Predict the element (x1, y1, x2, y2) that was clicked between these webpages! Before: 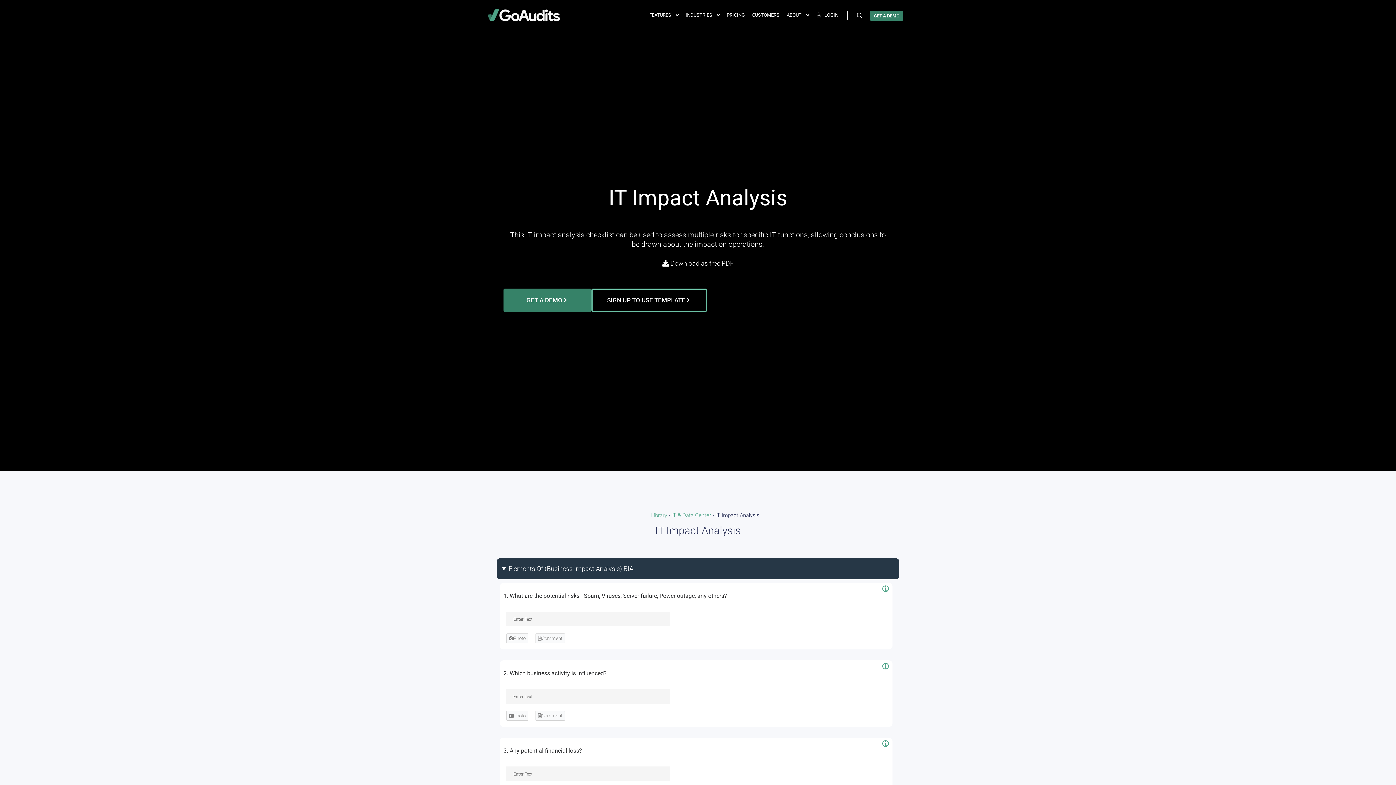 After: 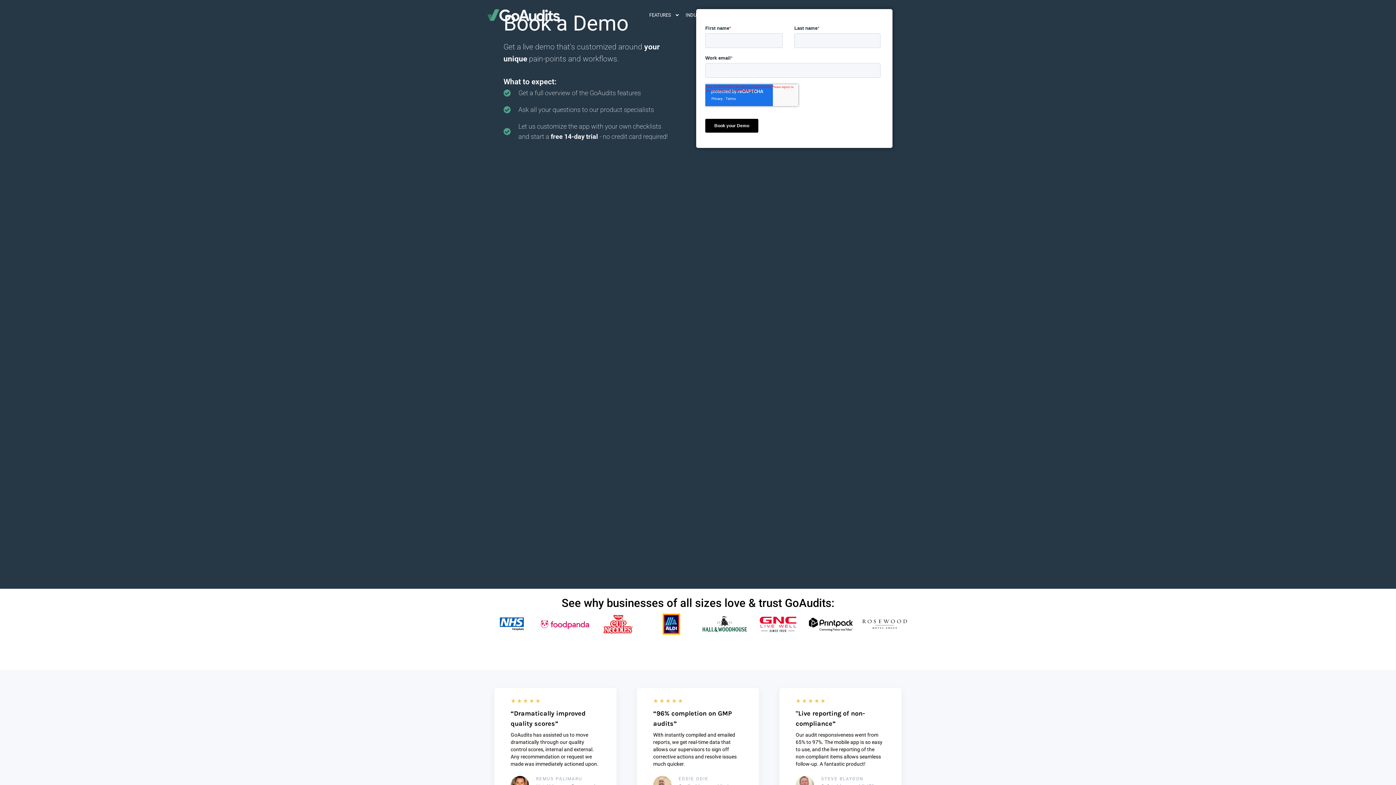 Action: bbox: (870, 10, 903, 20) label: GET A DEMO